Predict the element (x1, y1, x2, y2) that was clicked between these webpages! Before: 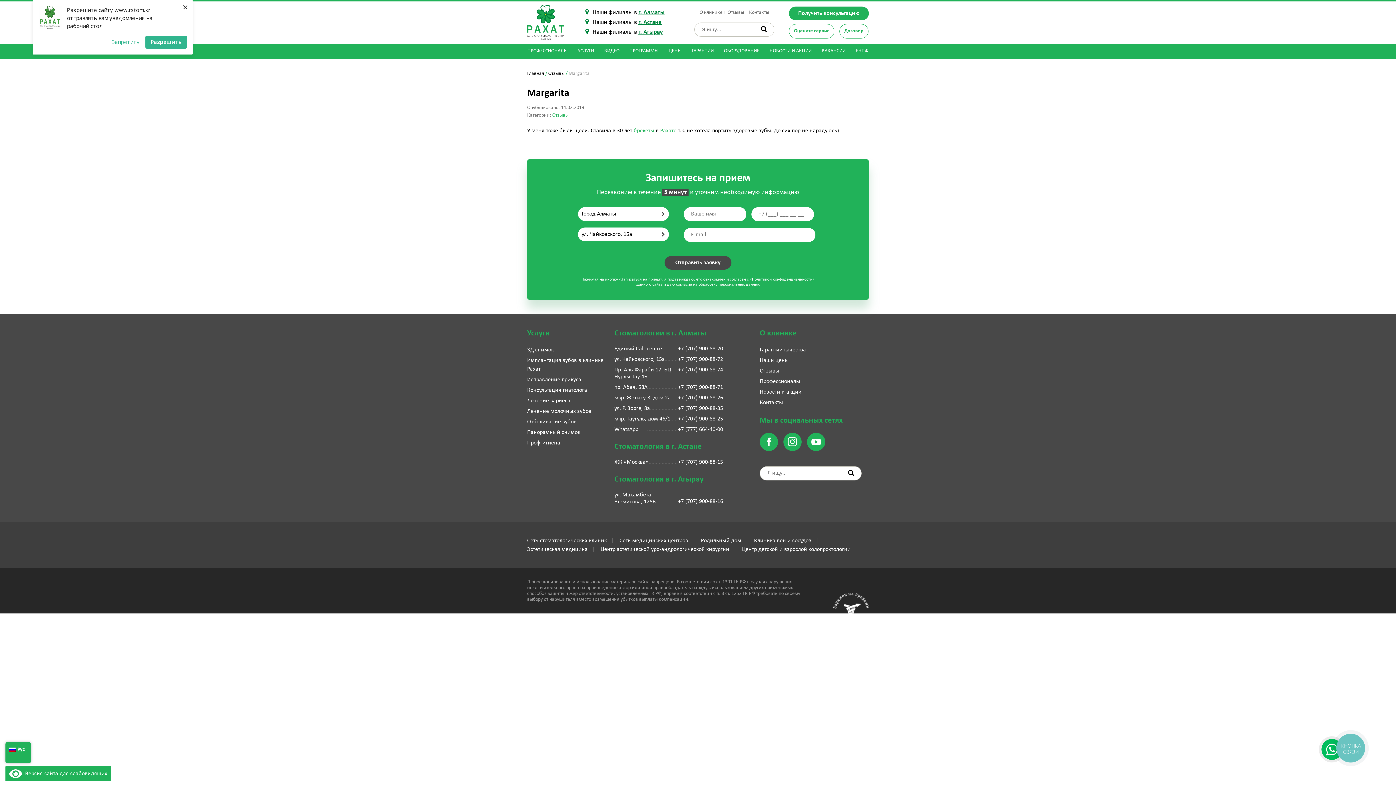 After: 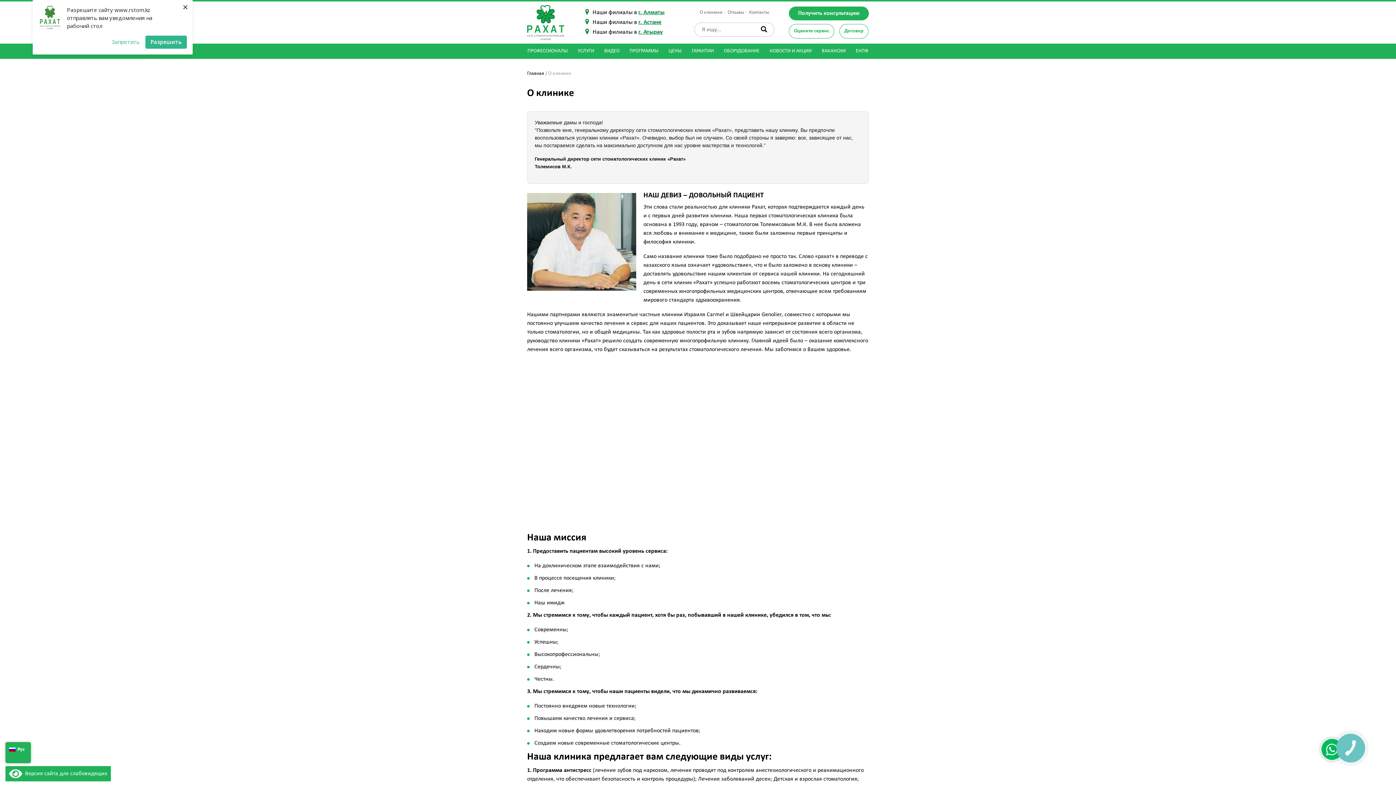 Action: bbox: (699, 9, 722, 15) label: О клинике